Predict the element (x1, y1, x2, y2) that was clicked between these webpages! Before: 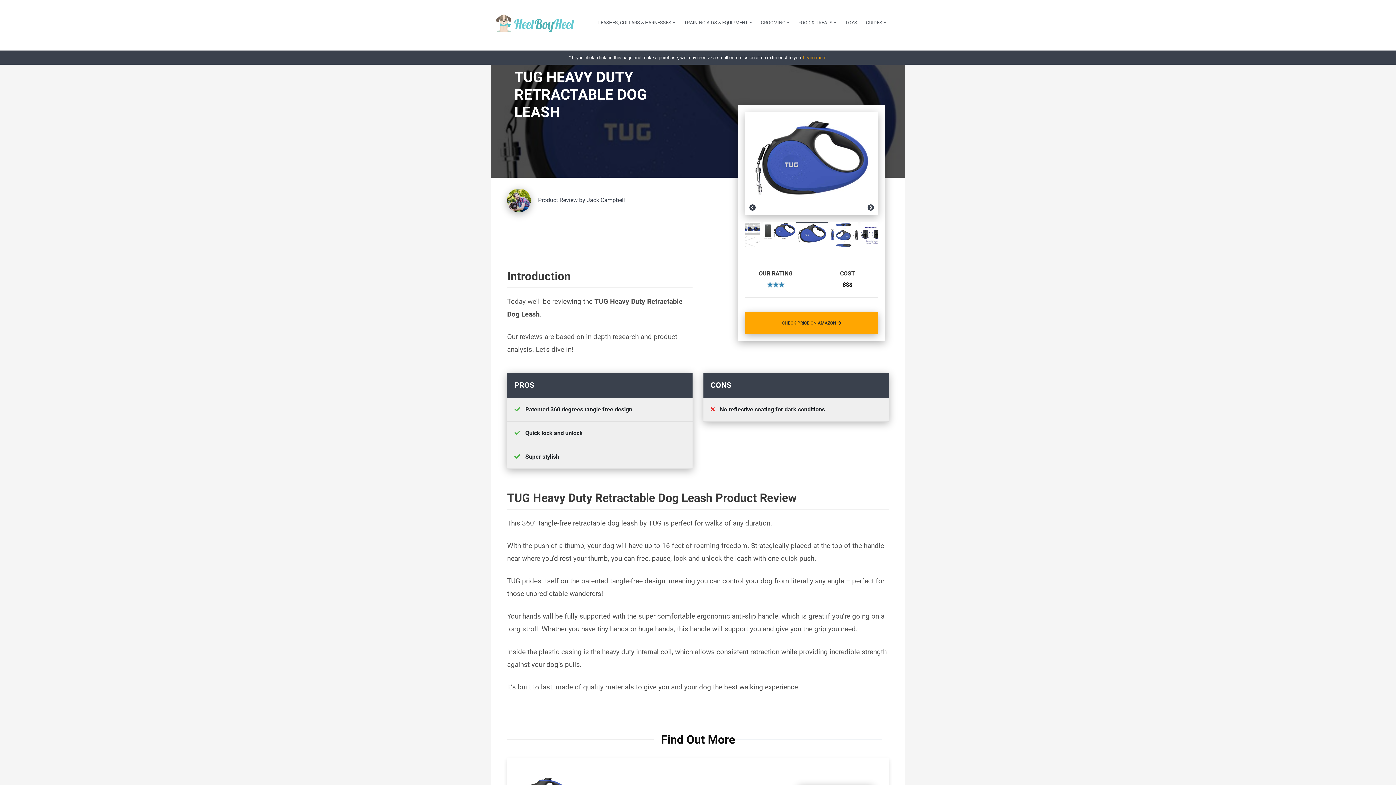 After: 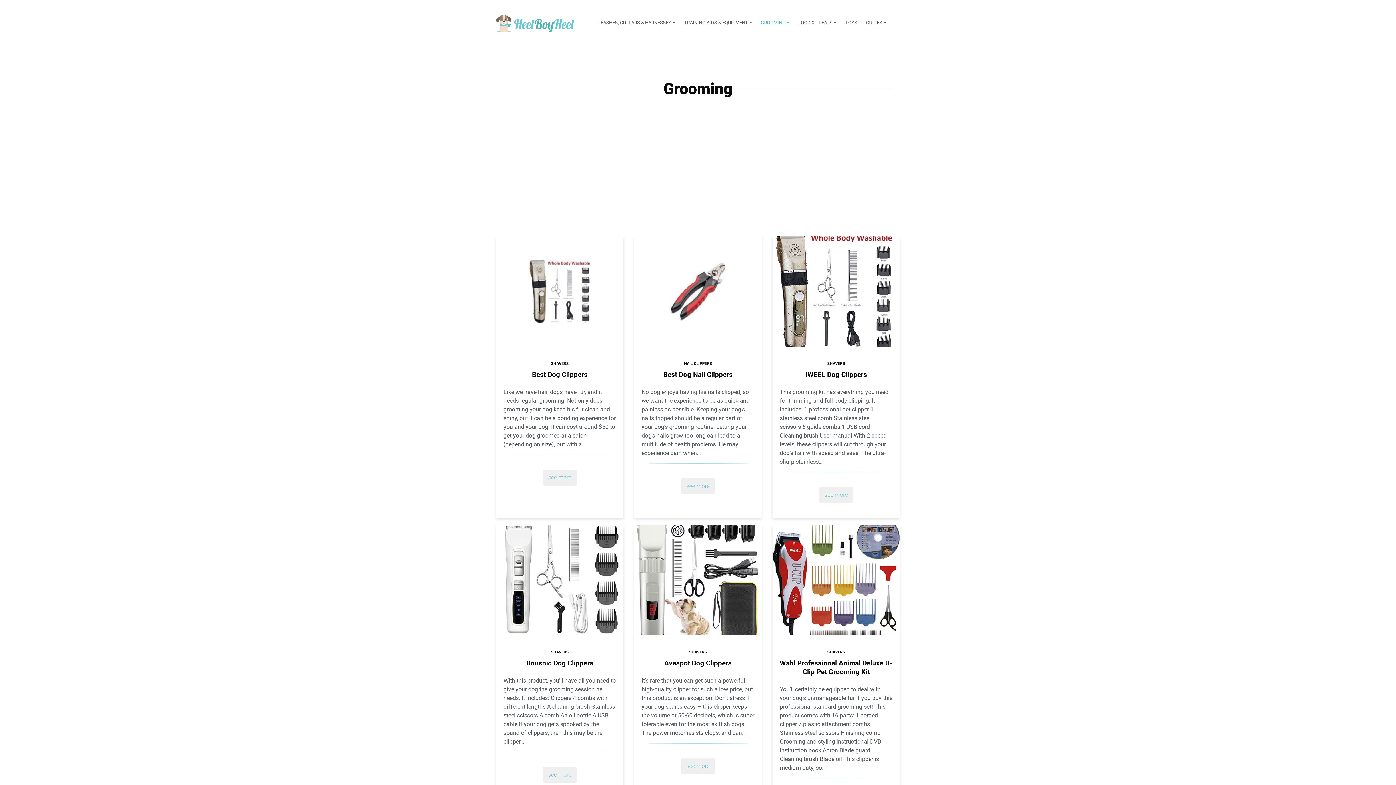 Action: bbox: (756, 13, 794, 31) label: GROOMING